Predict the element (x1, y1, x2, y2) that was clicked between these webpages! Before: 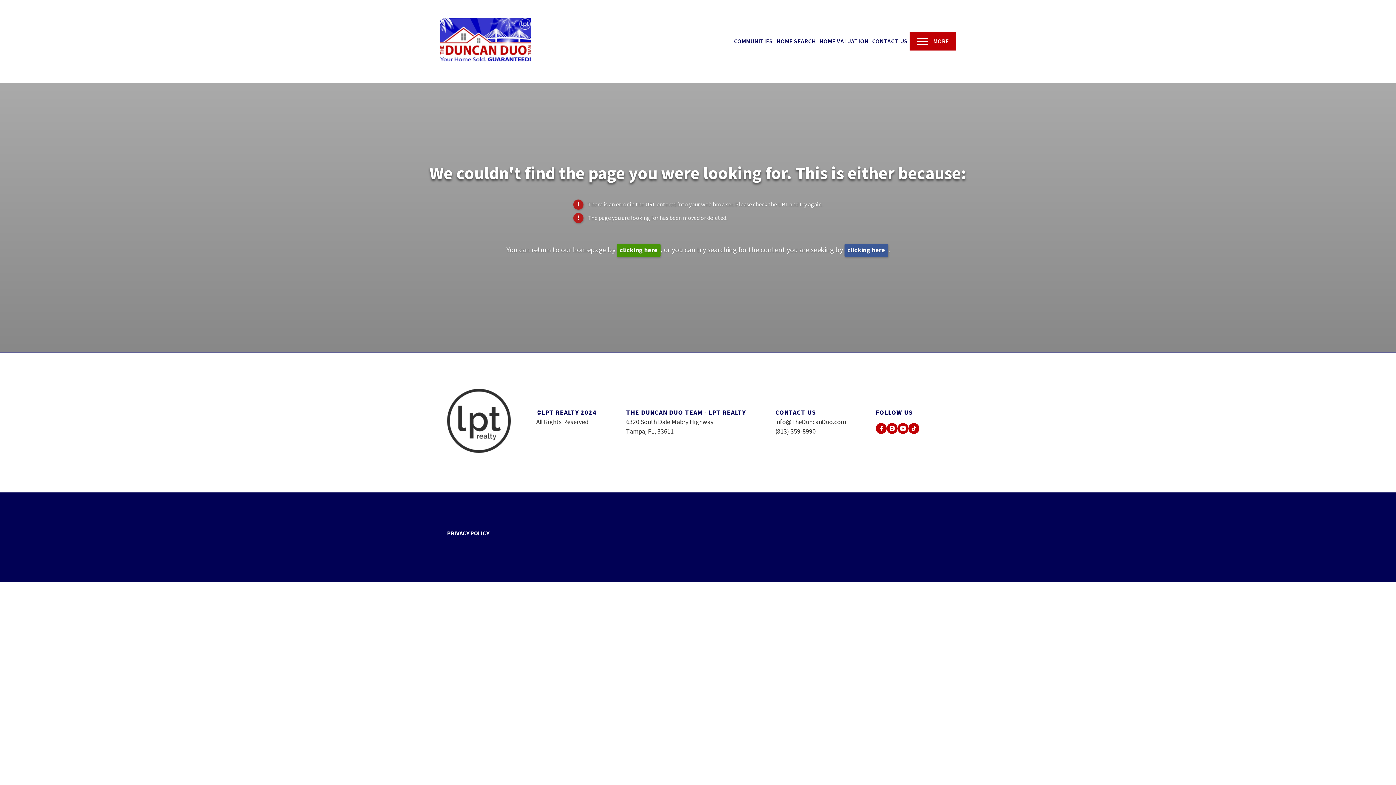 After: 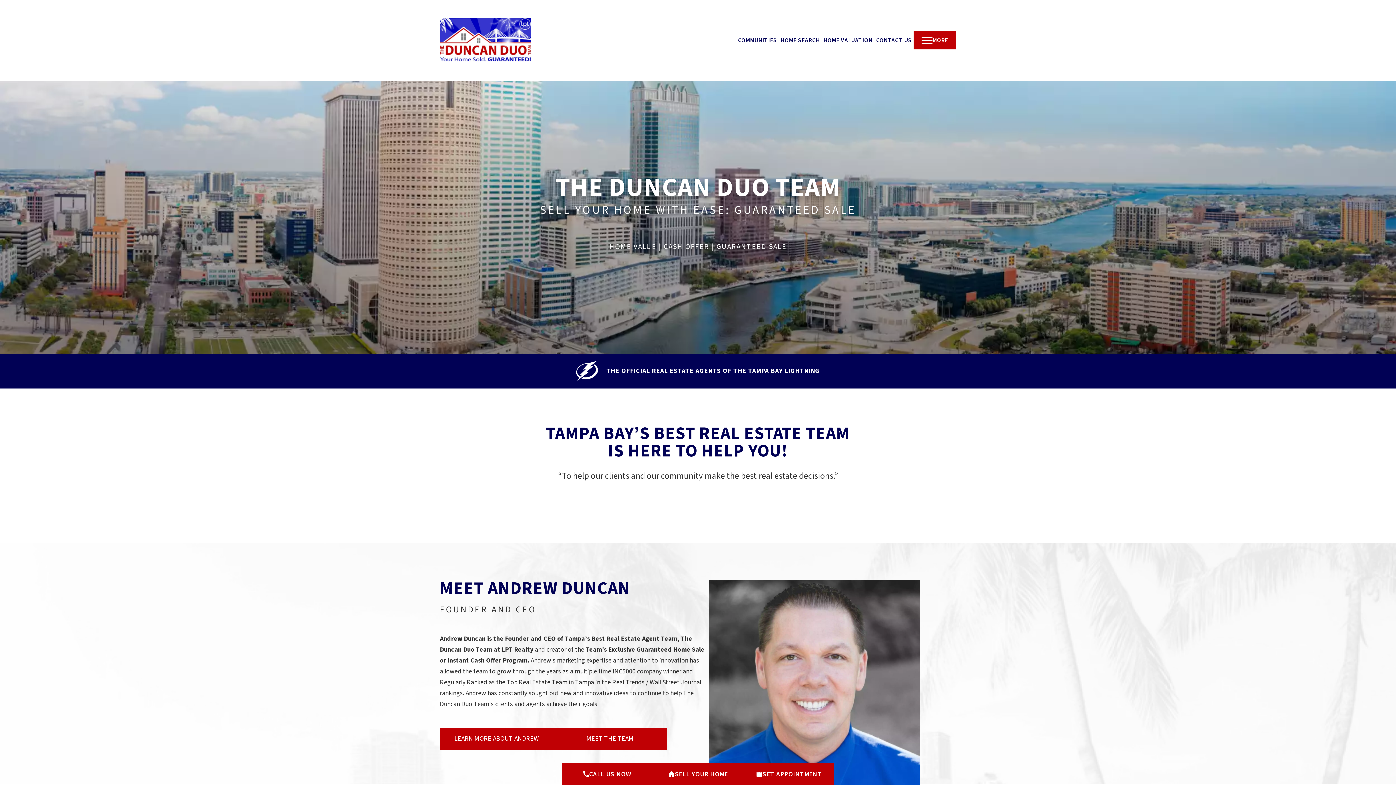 Action: bbox: (440, 18, 530, 64)